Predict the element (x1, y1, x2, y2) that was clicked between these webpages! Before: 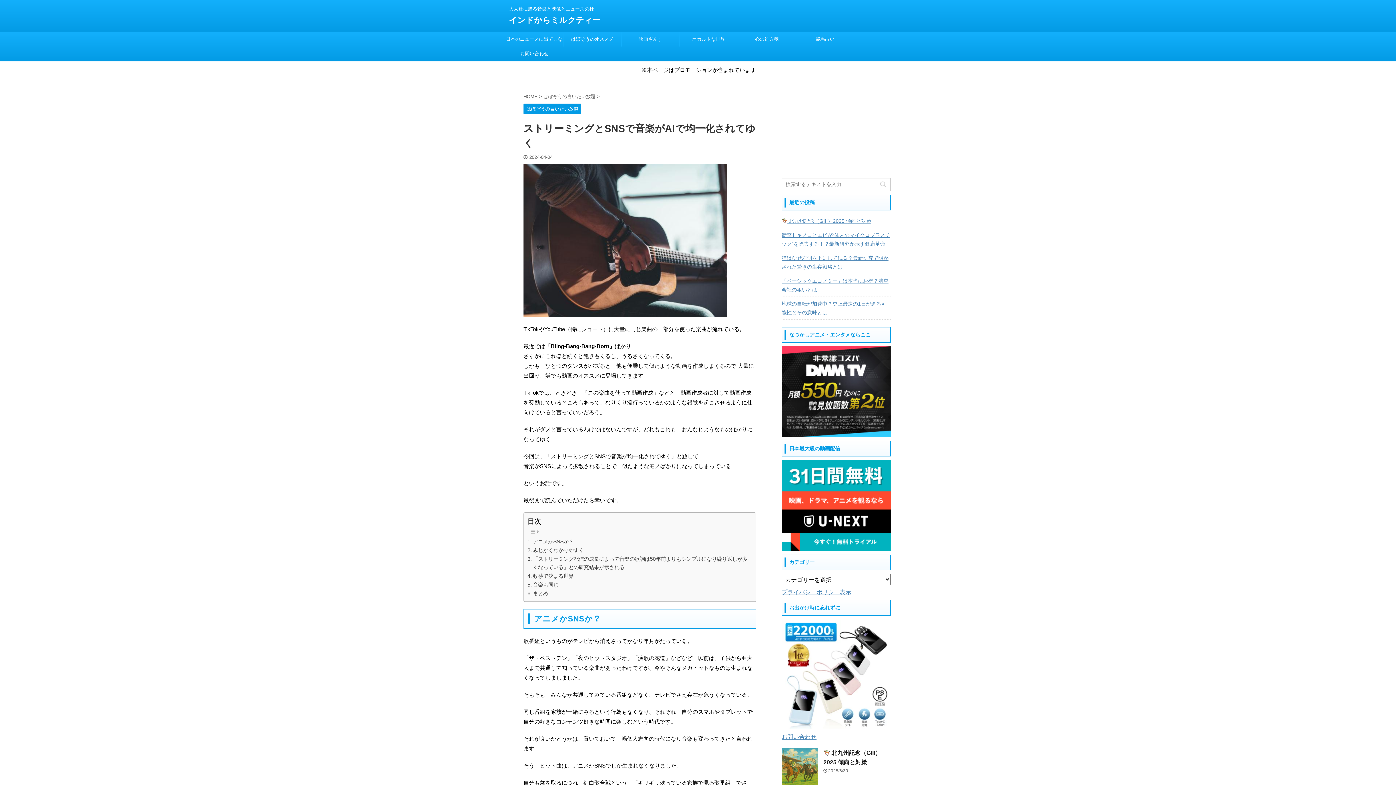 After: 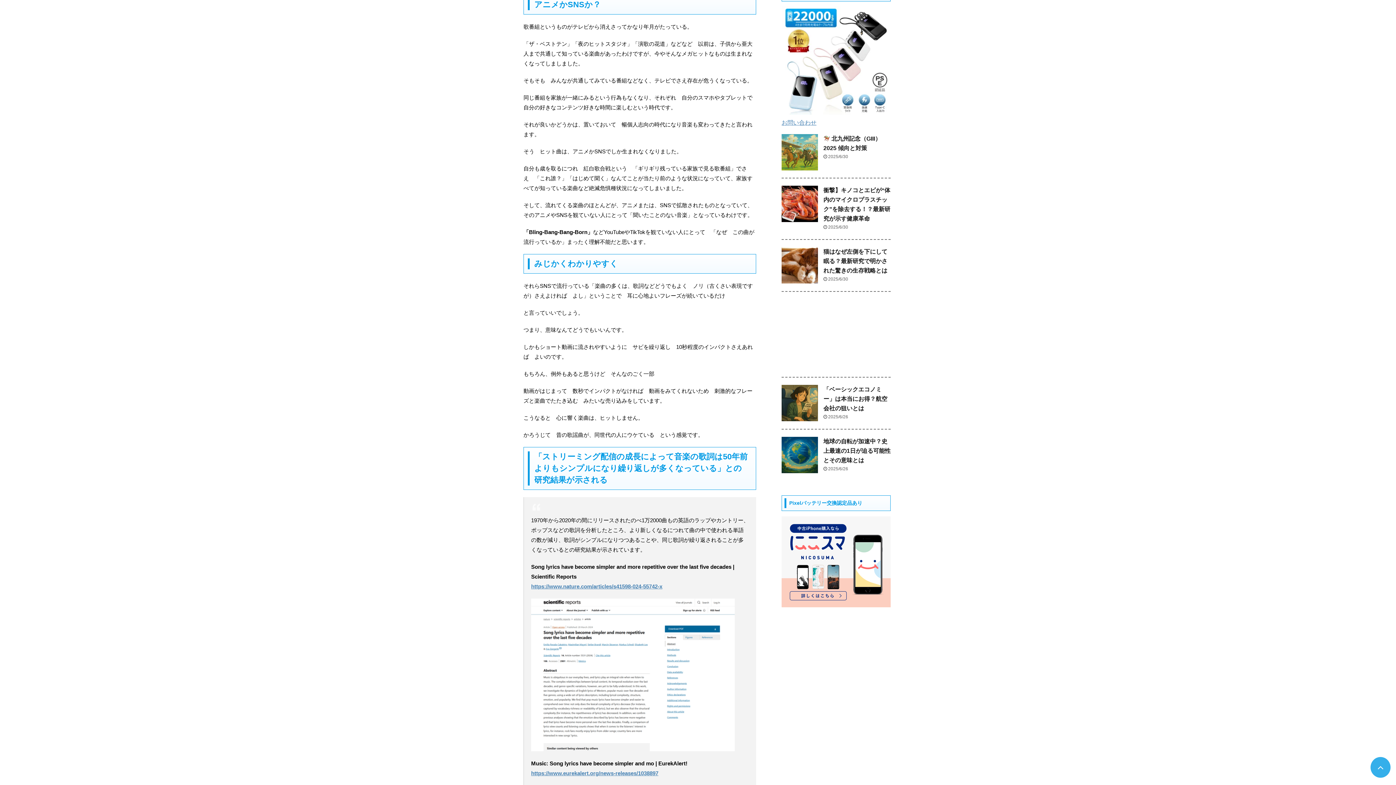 Action: label: アニメかSNSか？ bbox: (527, 537, 573, 546)